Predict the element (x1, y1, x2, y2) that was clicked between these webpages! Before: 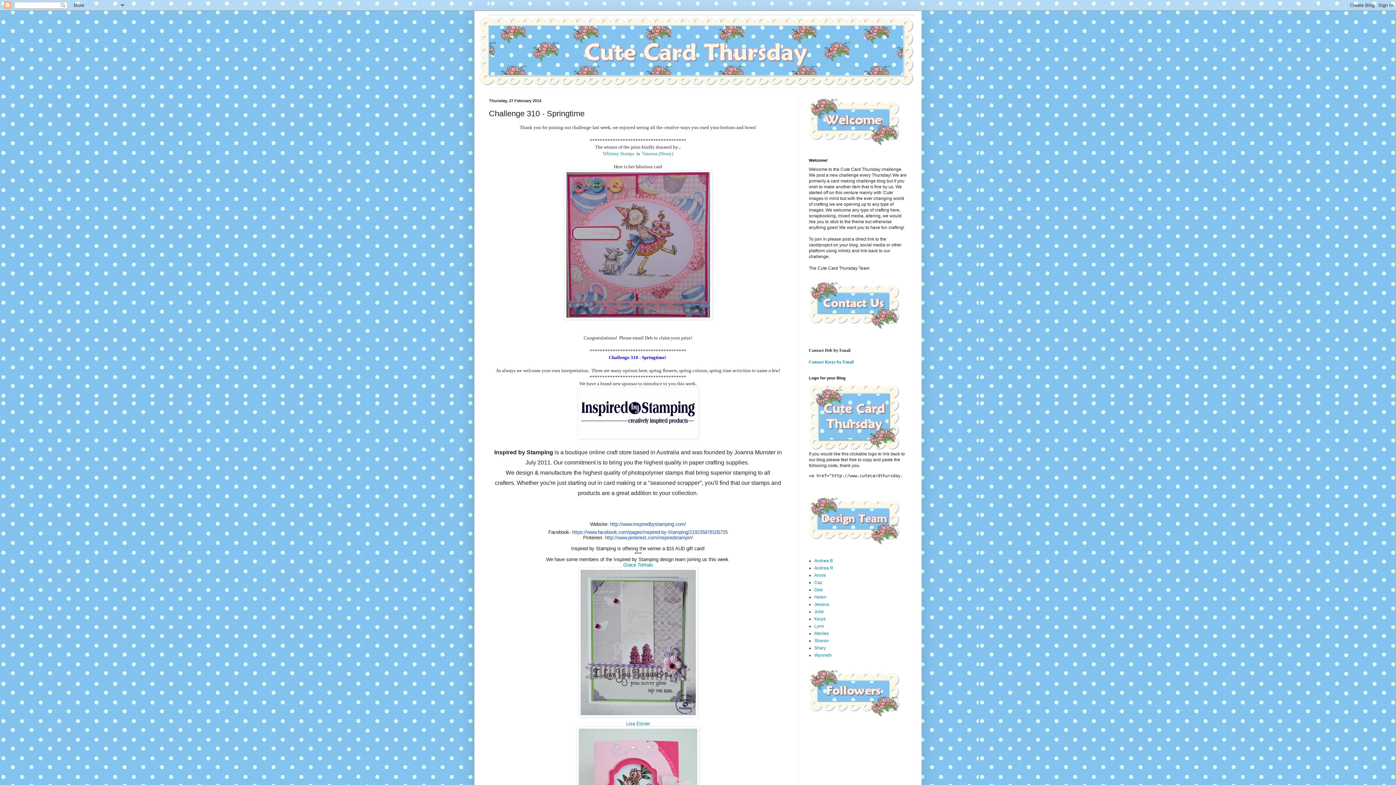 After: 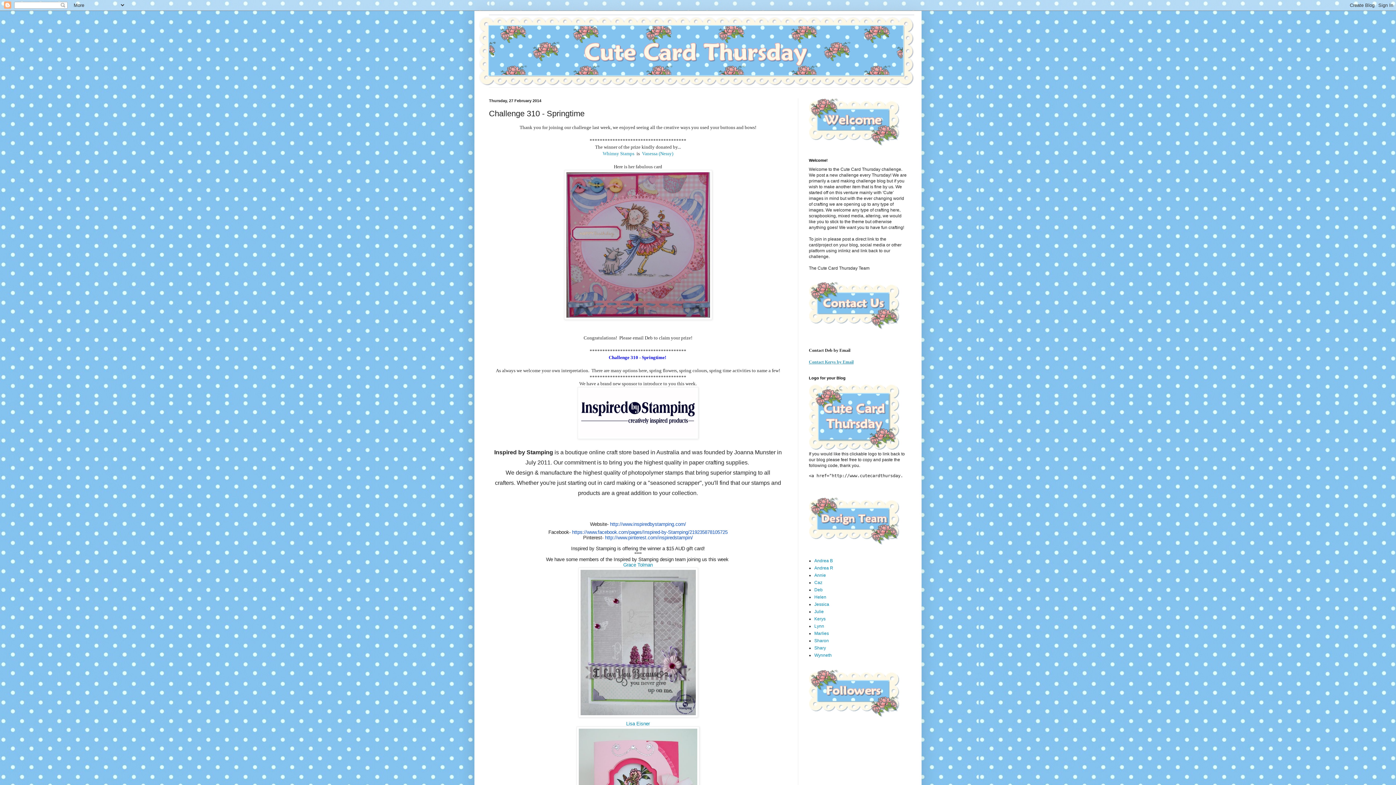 Action: bbox: (809, 359, 853, 364) label: Contact Kerys by Email